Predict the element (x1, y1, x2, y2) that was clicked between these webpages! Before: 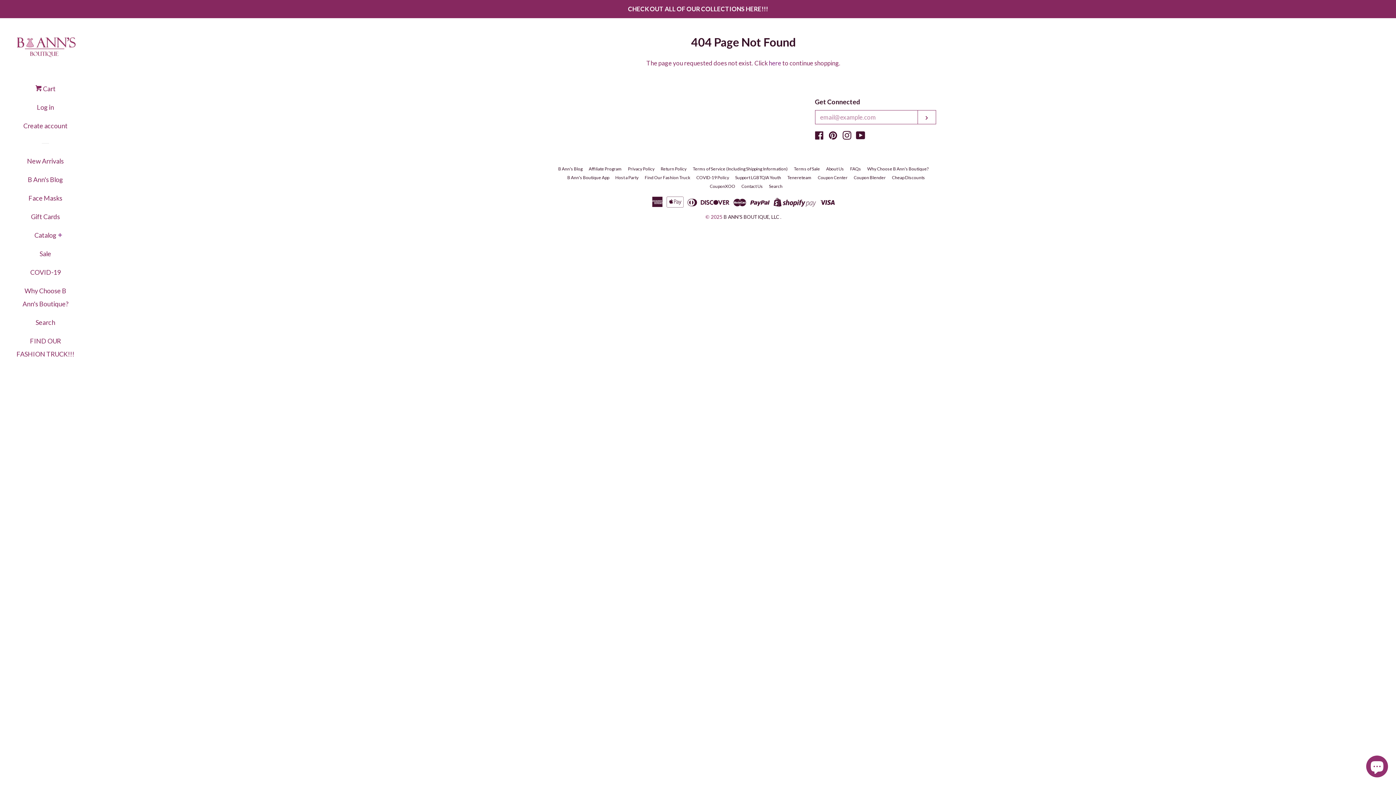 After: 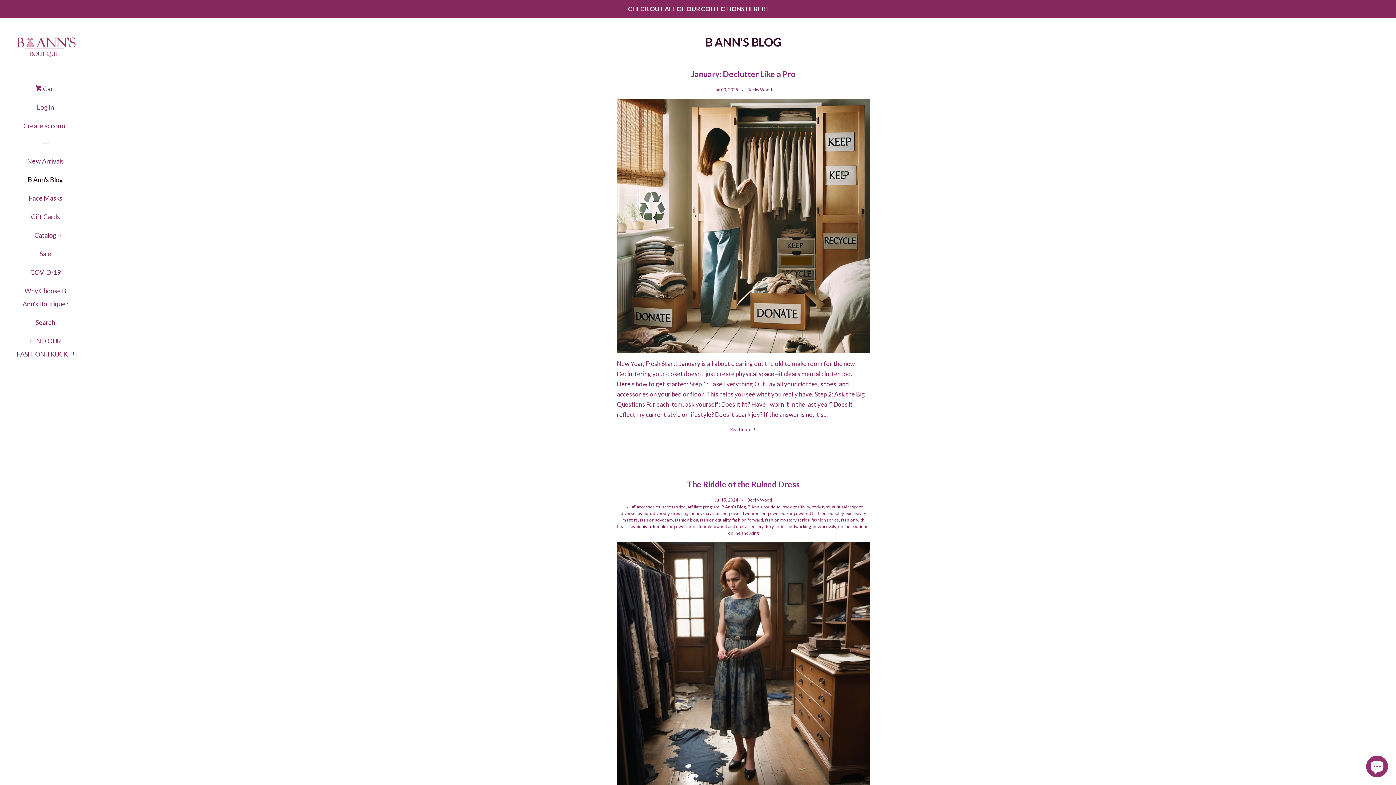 Action: bbox: (558, 166, 582, 171) label: B Ann's Blog